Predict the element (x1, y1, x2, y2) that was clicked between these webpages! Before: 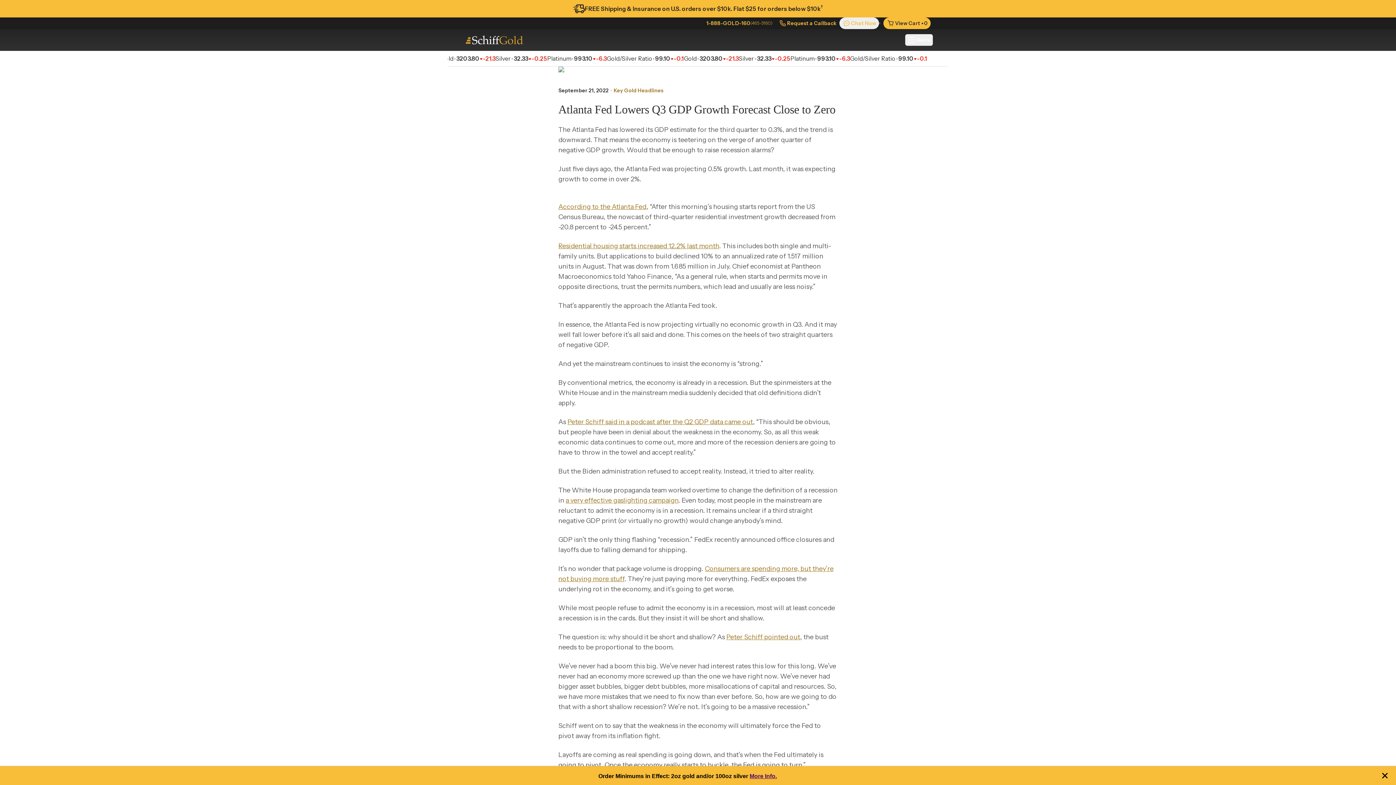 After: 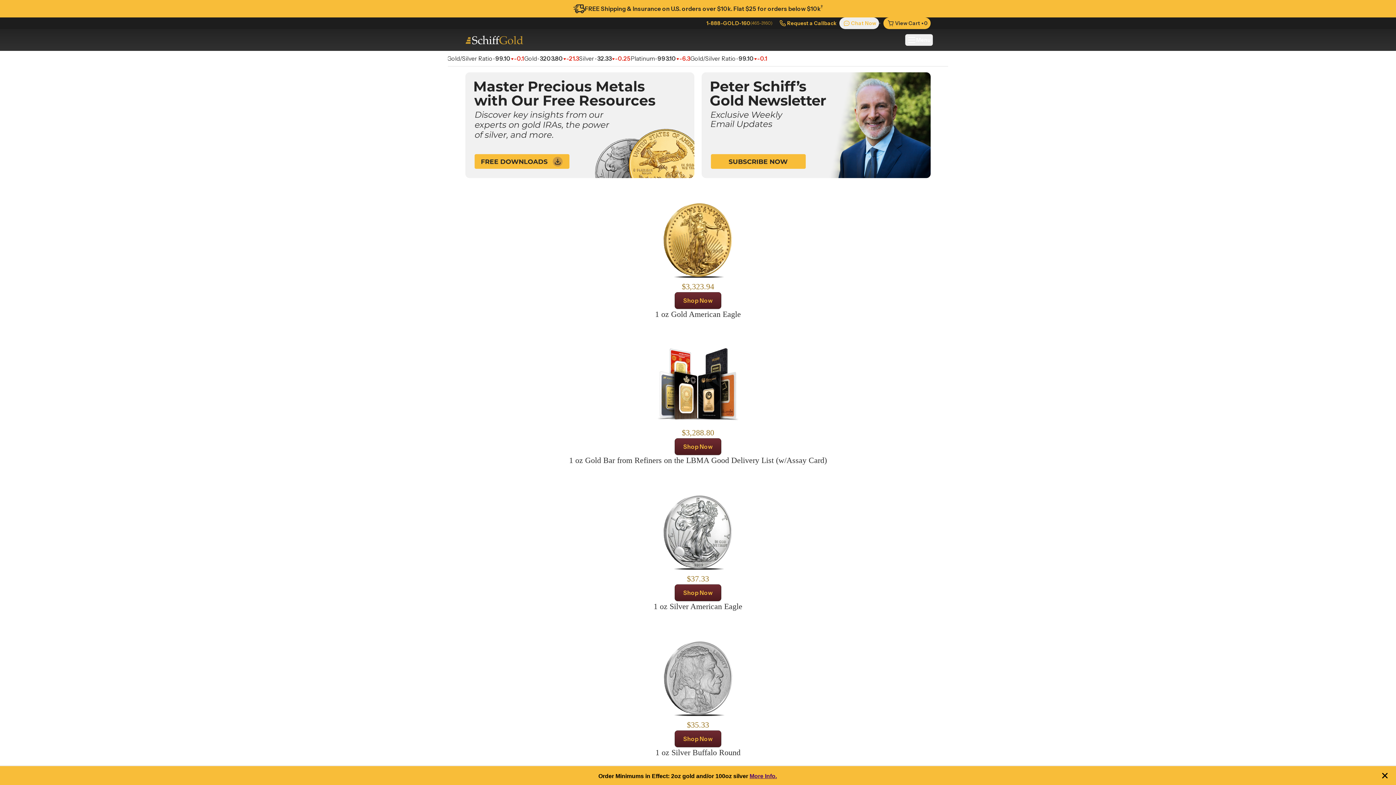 Action: bbox: (465, 35, 523, 44)